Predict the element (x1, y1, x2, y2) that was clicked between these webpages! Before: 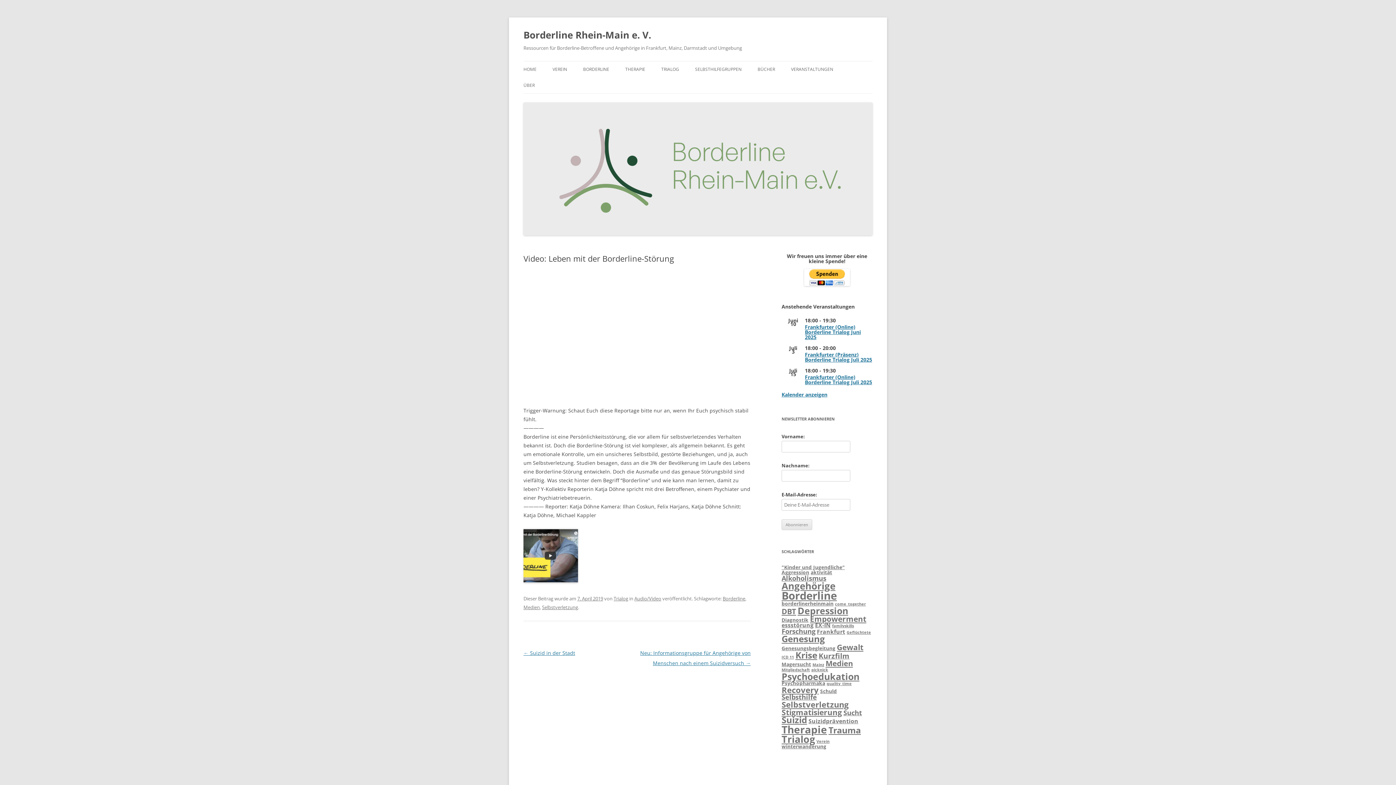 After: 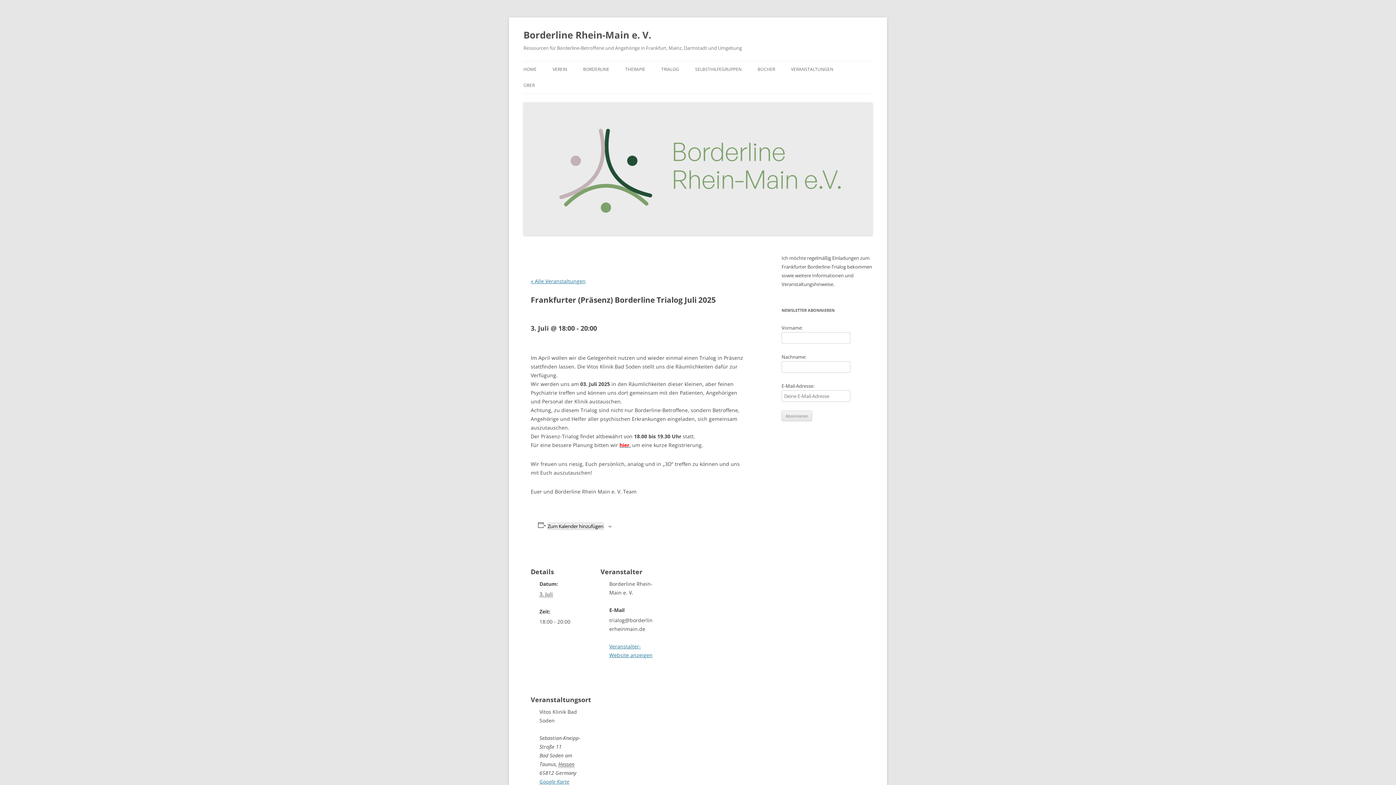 Action: label: Frankfurter (Präsenz) Borderline Trialog Juli 2025 bbox: (805, 351, 872, 363)